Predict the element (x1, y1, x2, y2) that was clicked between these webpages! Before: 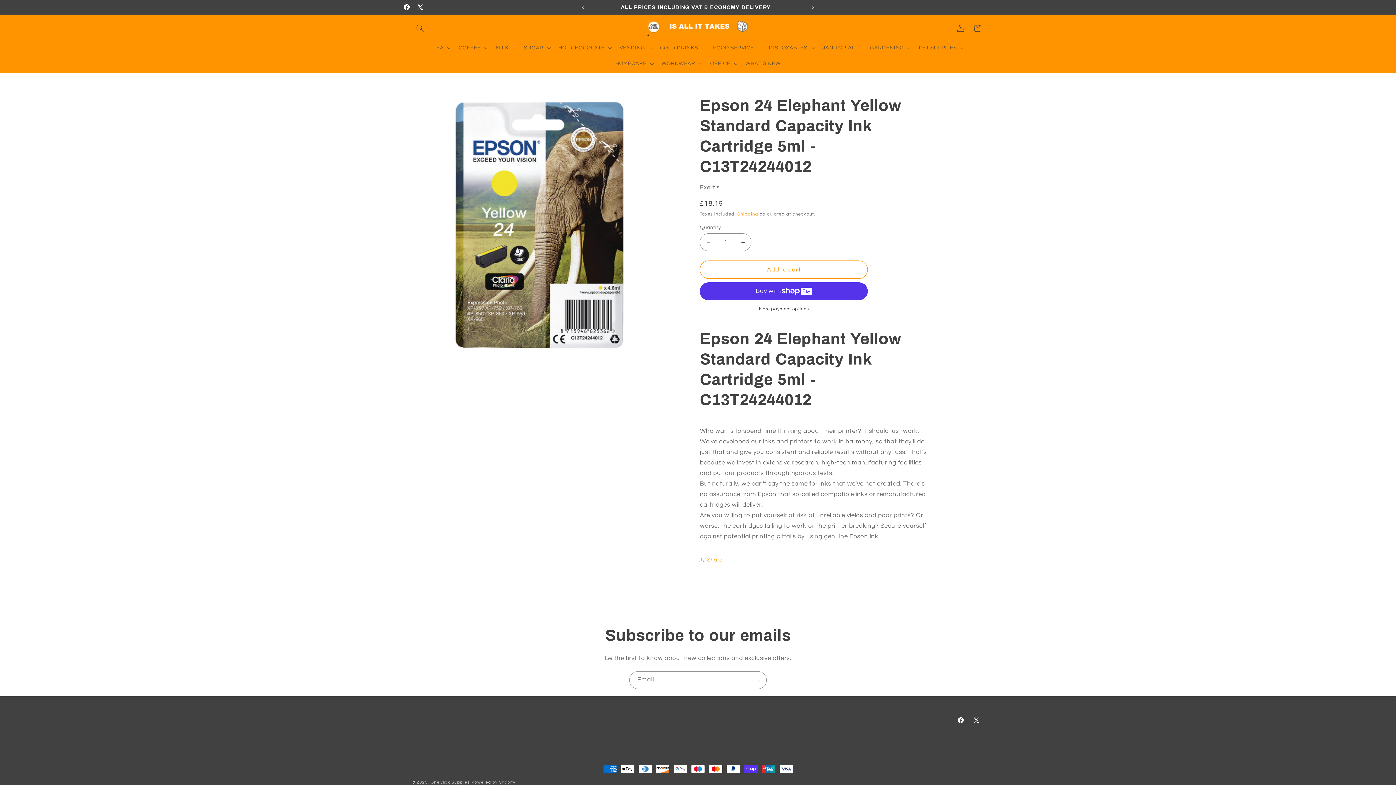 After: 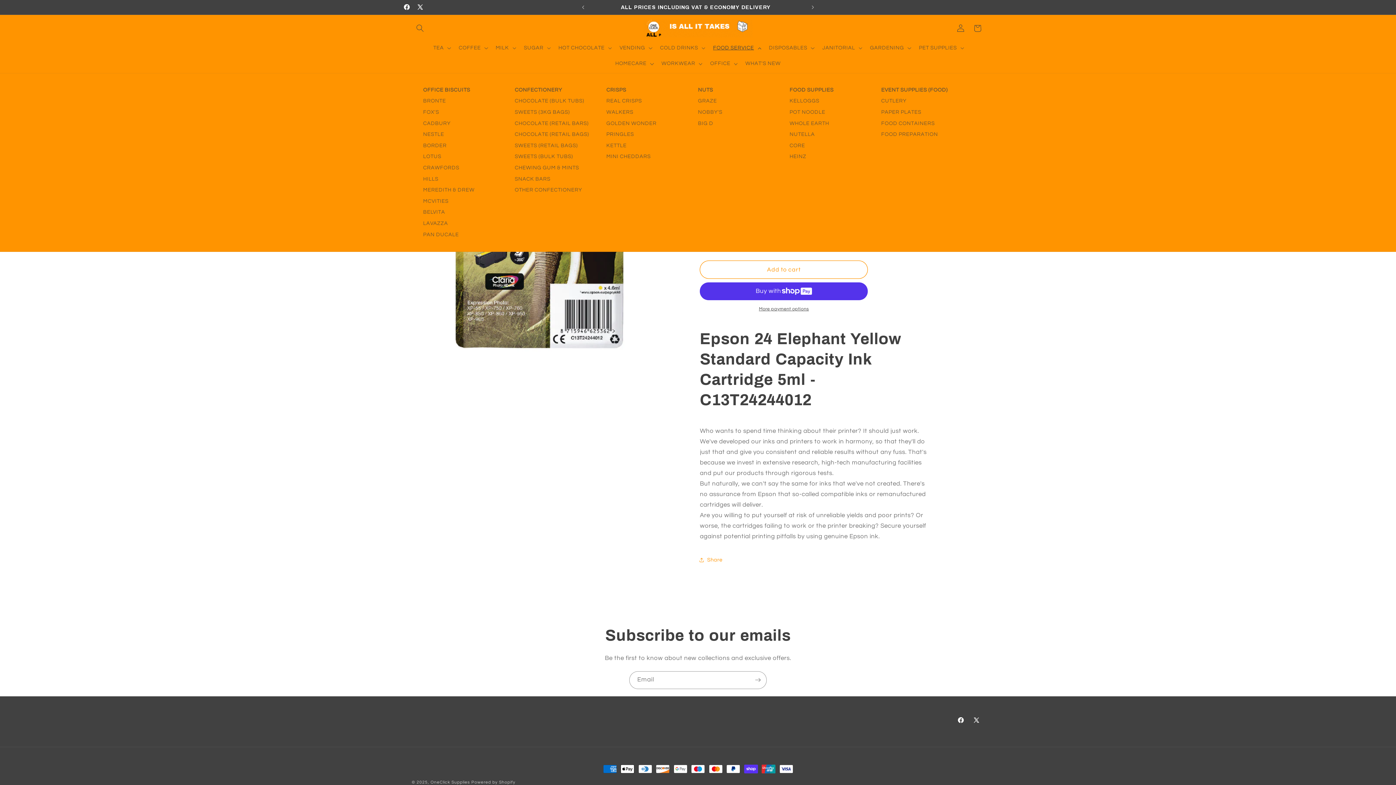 Action: bbox: (708, 40, 764, 55) label: FOOD SERVICE